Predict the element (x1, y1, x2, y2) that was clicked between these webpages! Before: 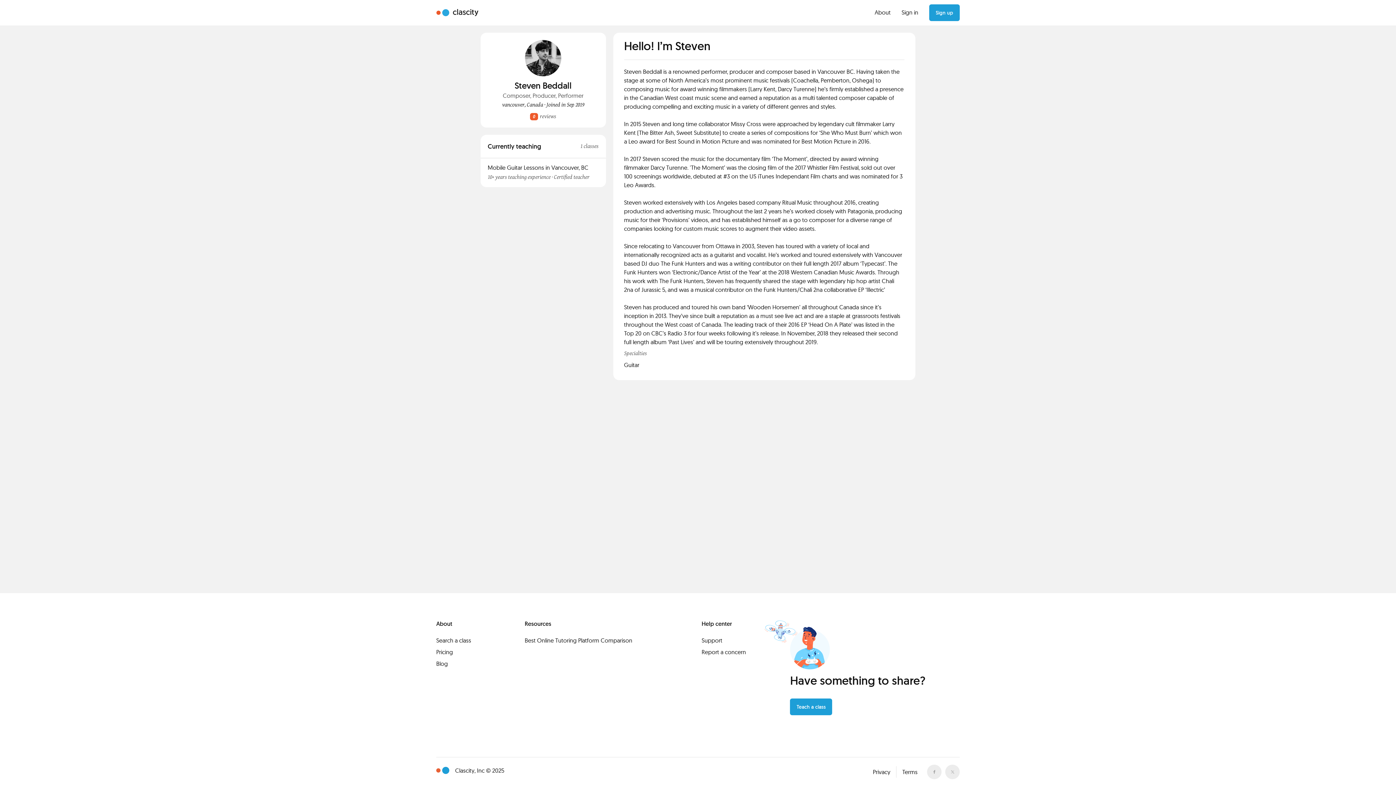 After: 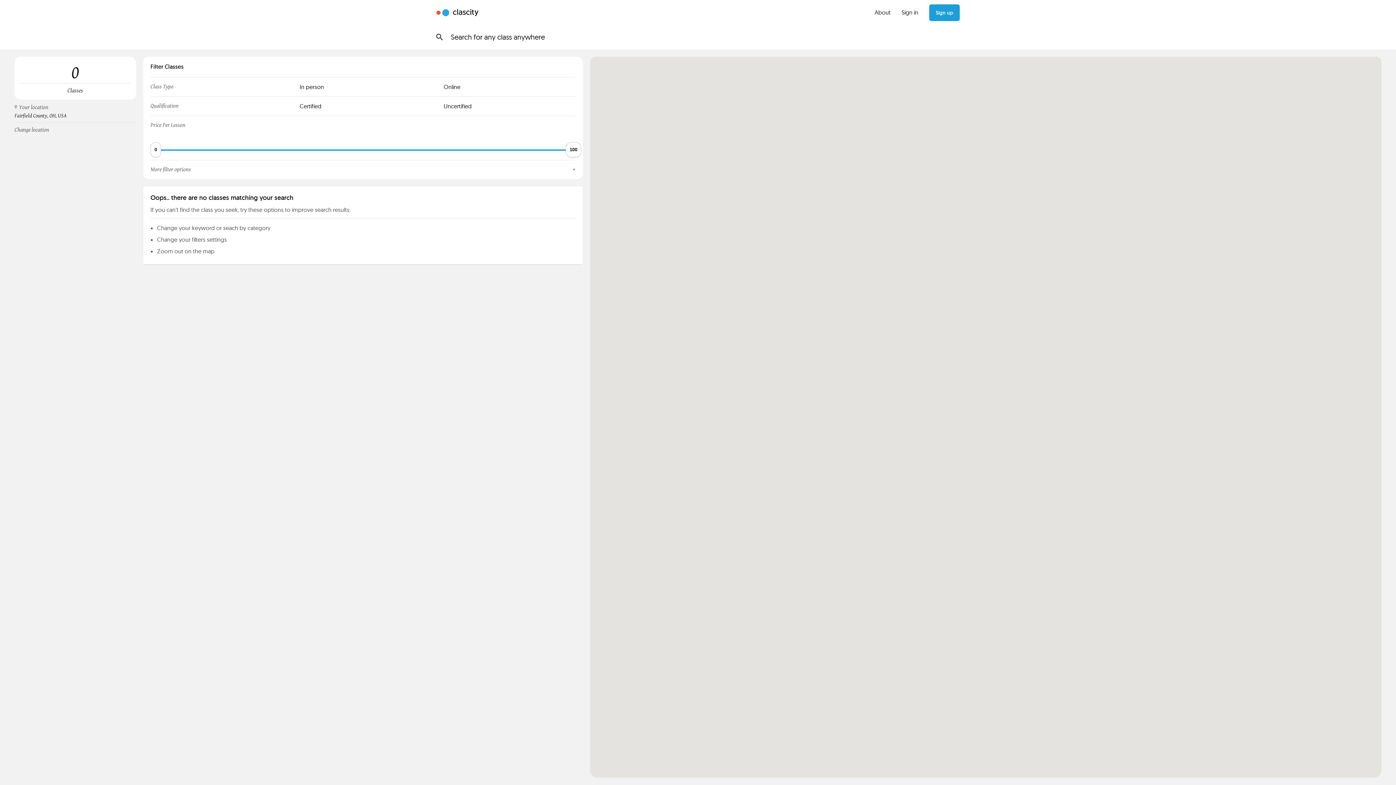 Action: label: Search a class bbox: (436, 637, 471, 644)